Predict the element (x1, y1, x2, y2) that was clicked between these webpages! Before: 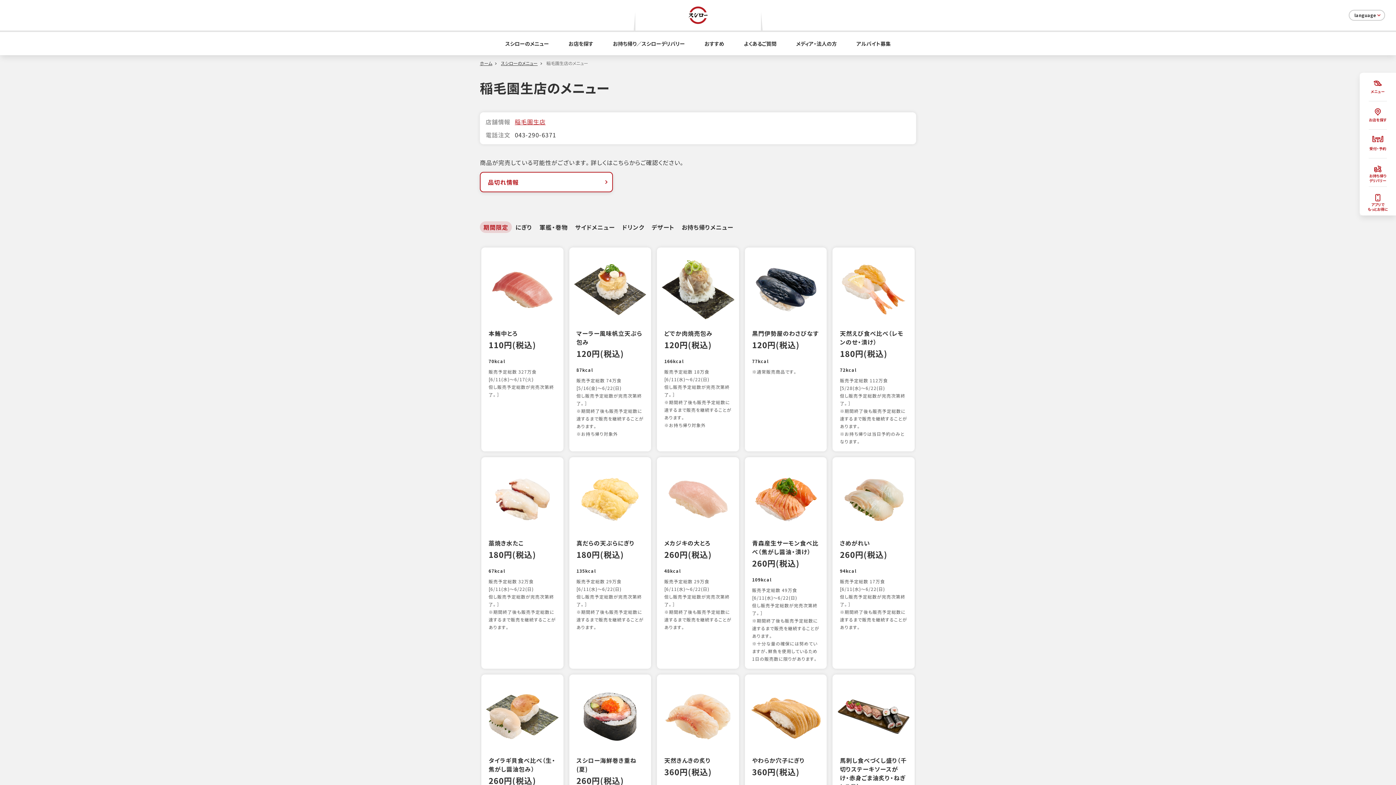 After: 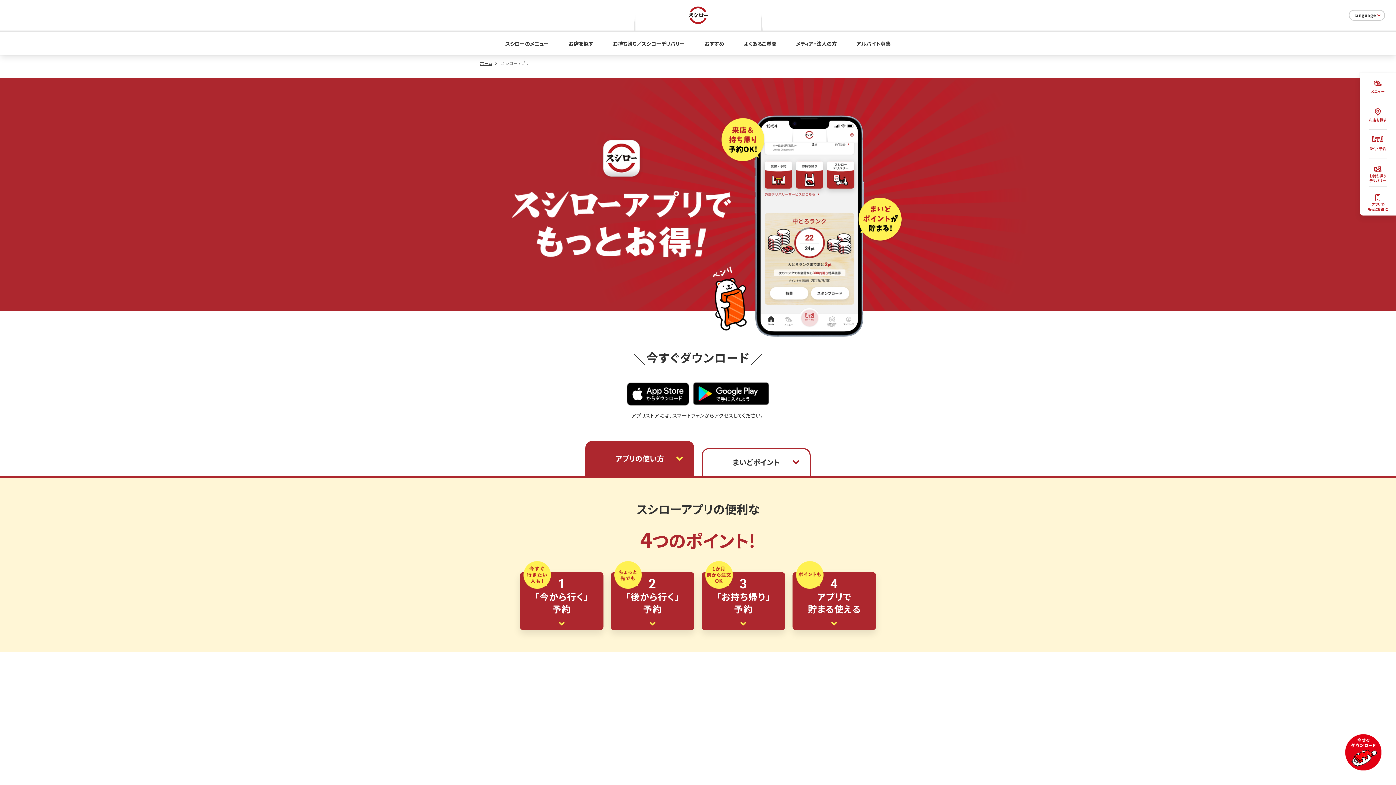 Action: bbox: (1360, 187, 1396, 215) label: アプリで
もっとお得に